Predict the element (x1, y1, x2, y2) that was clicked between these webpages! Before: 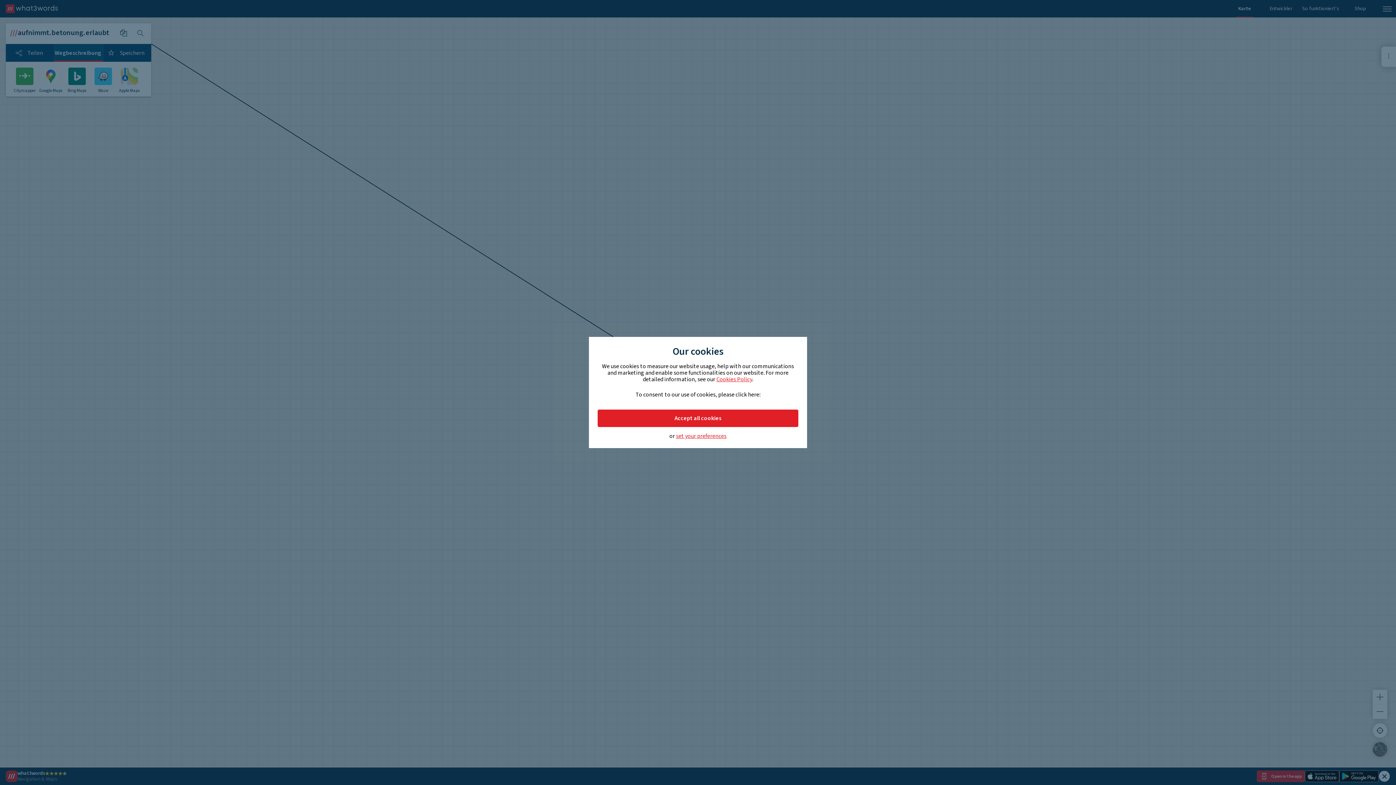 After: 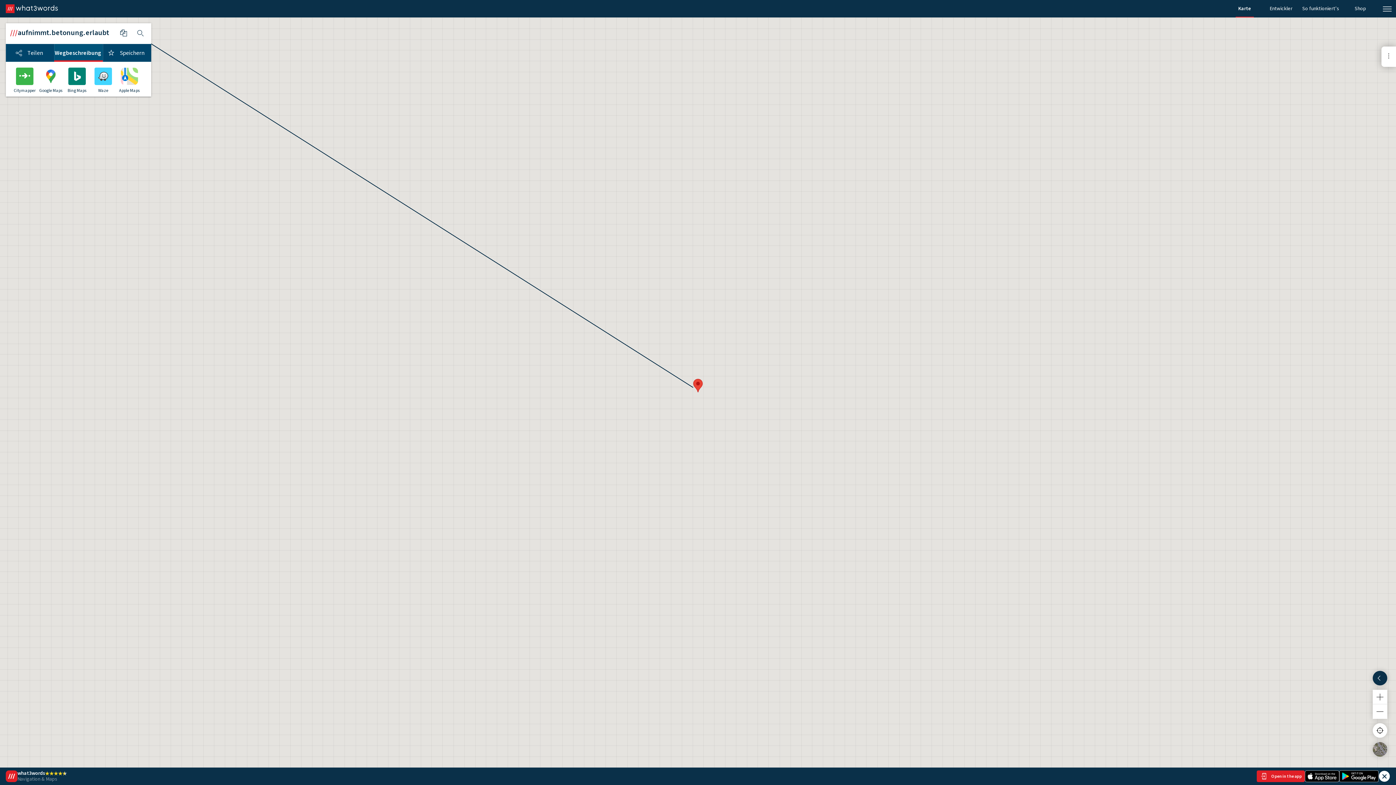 Action: label: Accept all cookies bbox: (597, 409, 798, 427)